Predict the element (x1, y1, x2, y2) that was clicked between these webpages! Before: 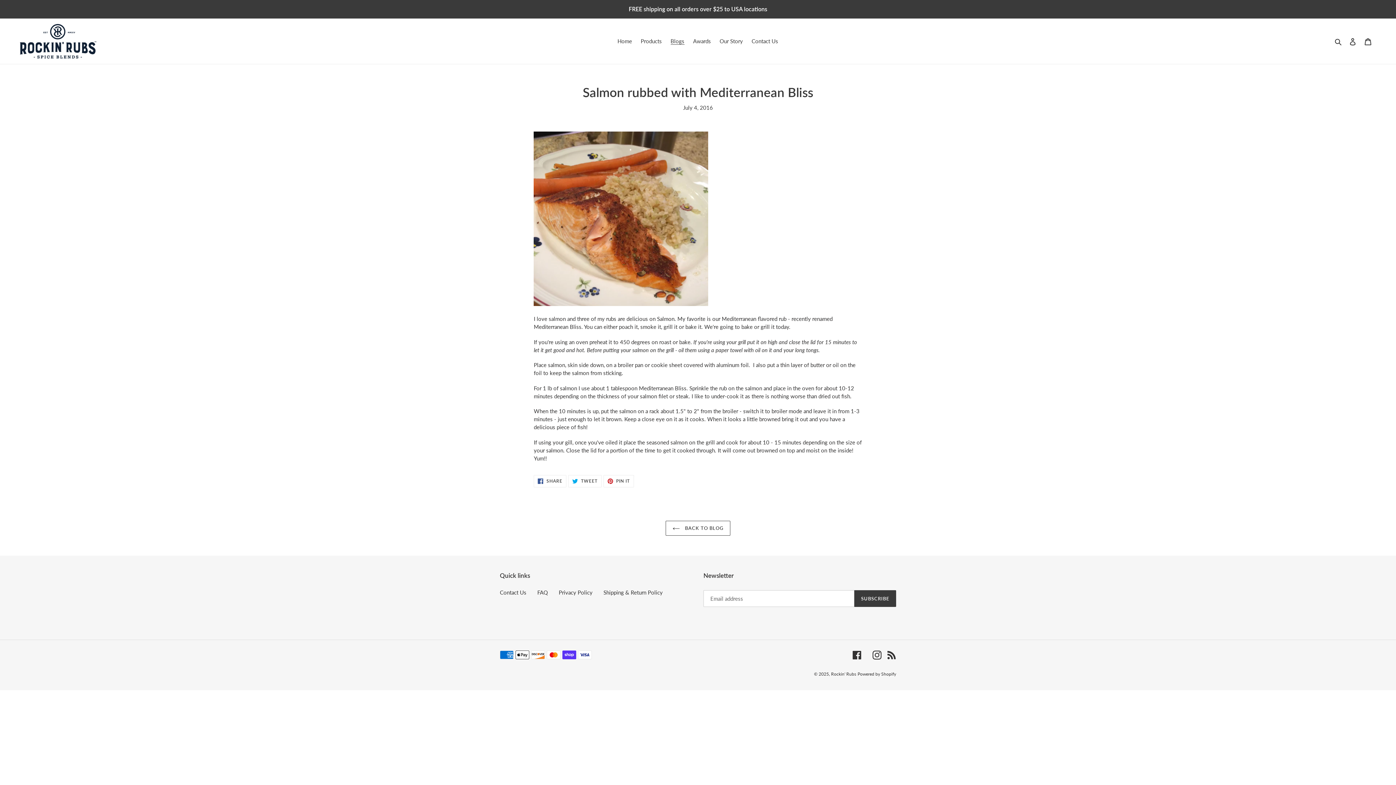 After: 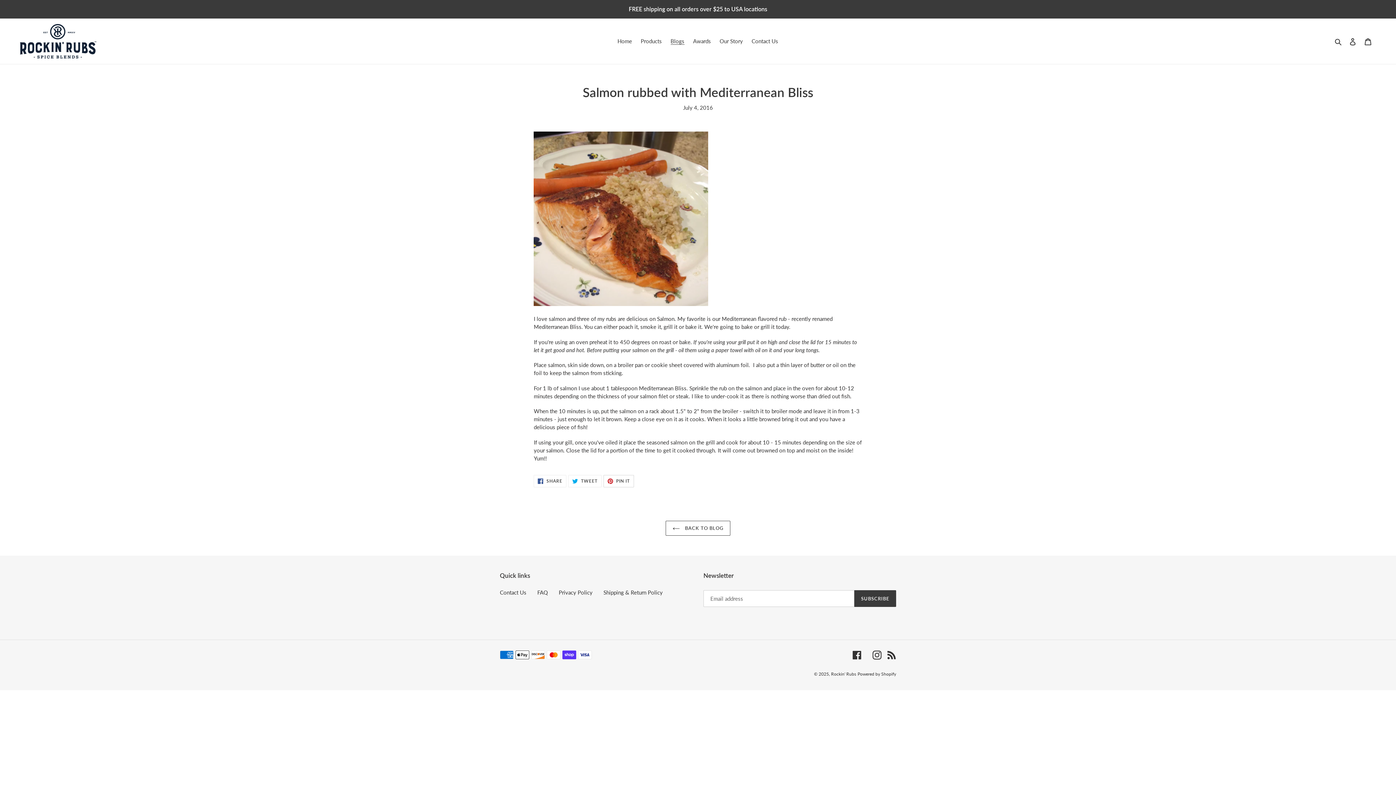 Action: label:  PIN IT
PIN ON PINTEREST bbox: (603, 475, 634, 487)